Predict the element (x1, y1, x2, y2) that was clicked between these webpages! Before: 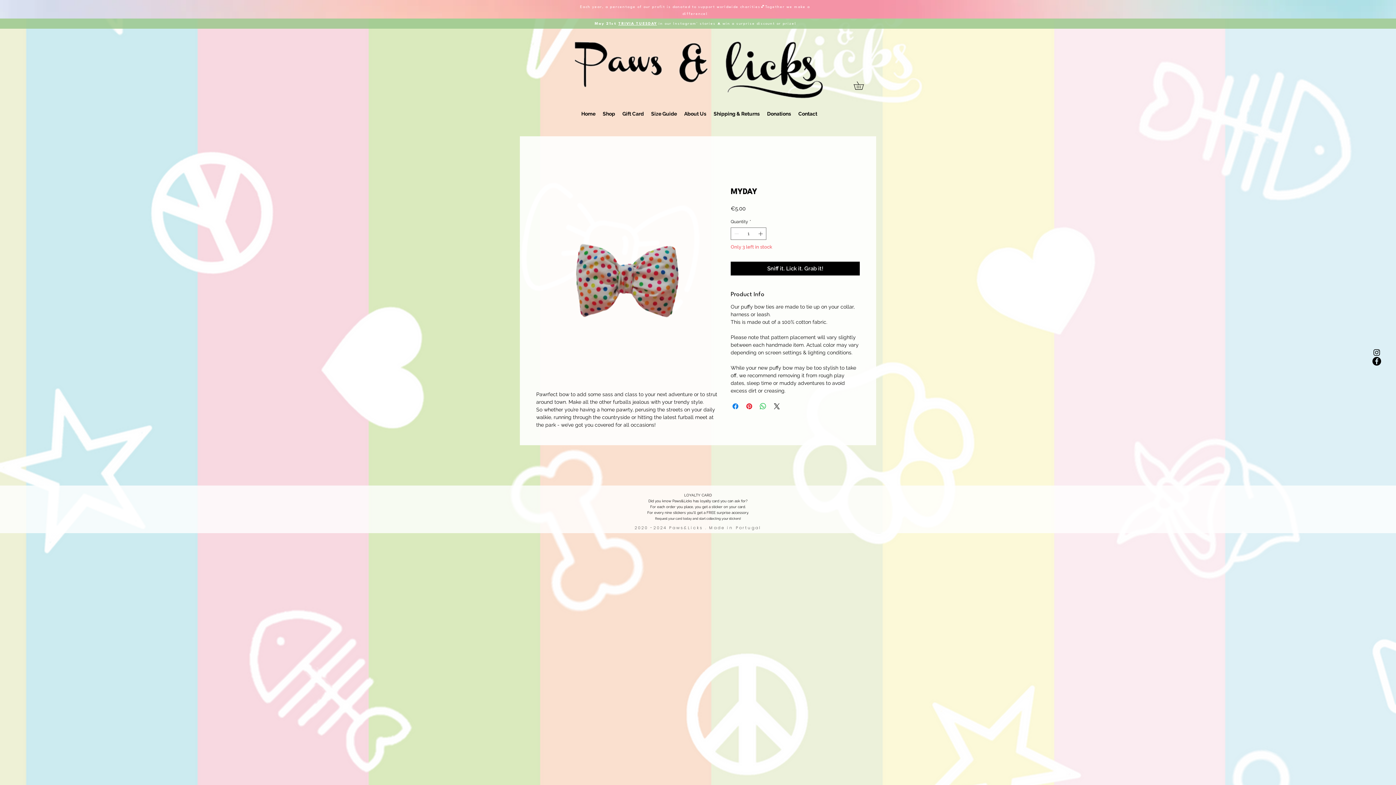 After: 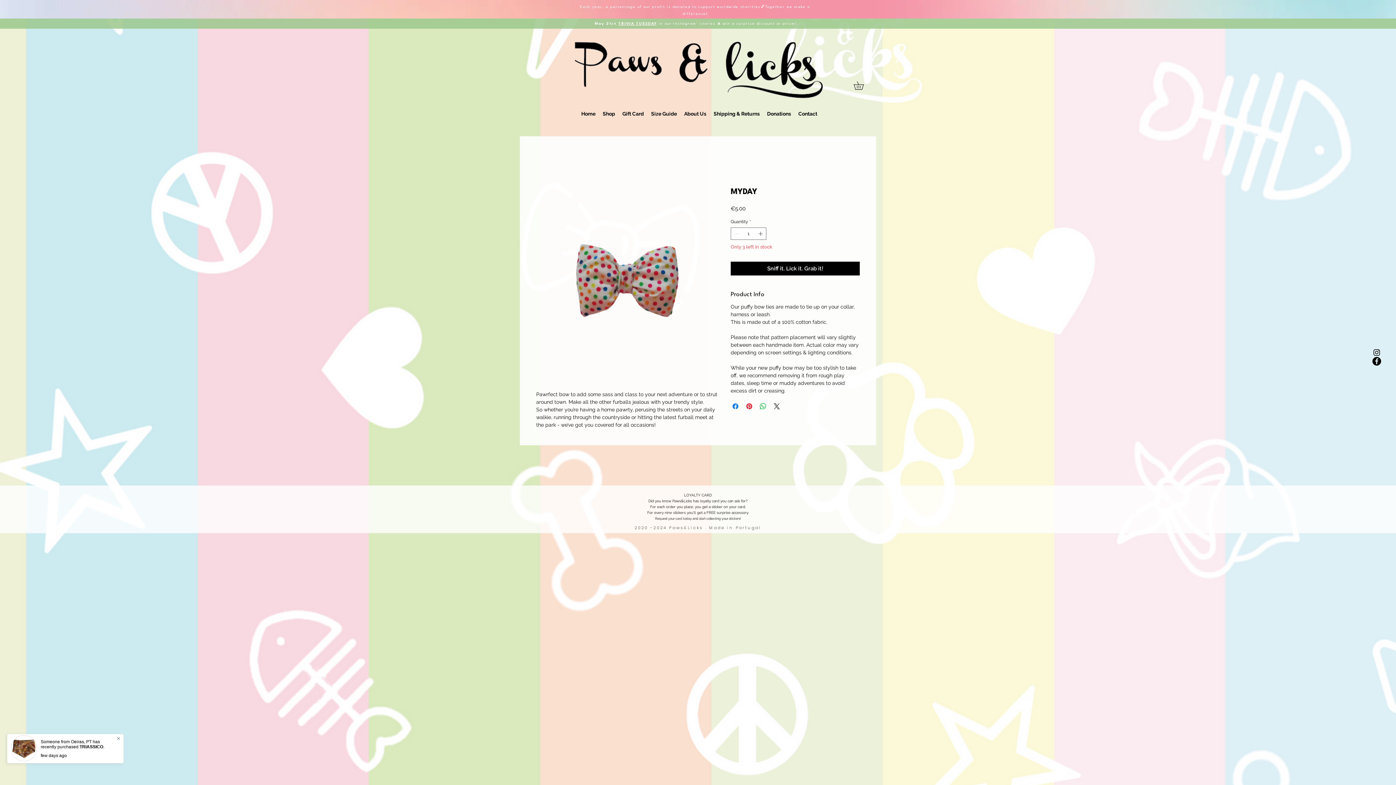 Action: bbox: (853, 81, 872, 89)